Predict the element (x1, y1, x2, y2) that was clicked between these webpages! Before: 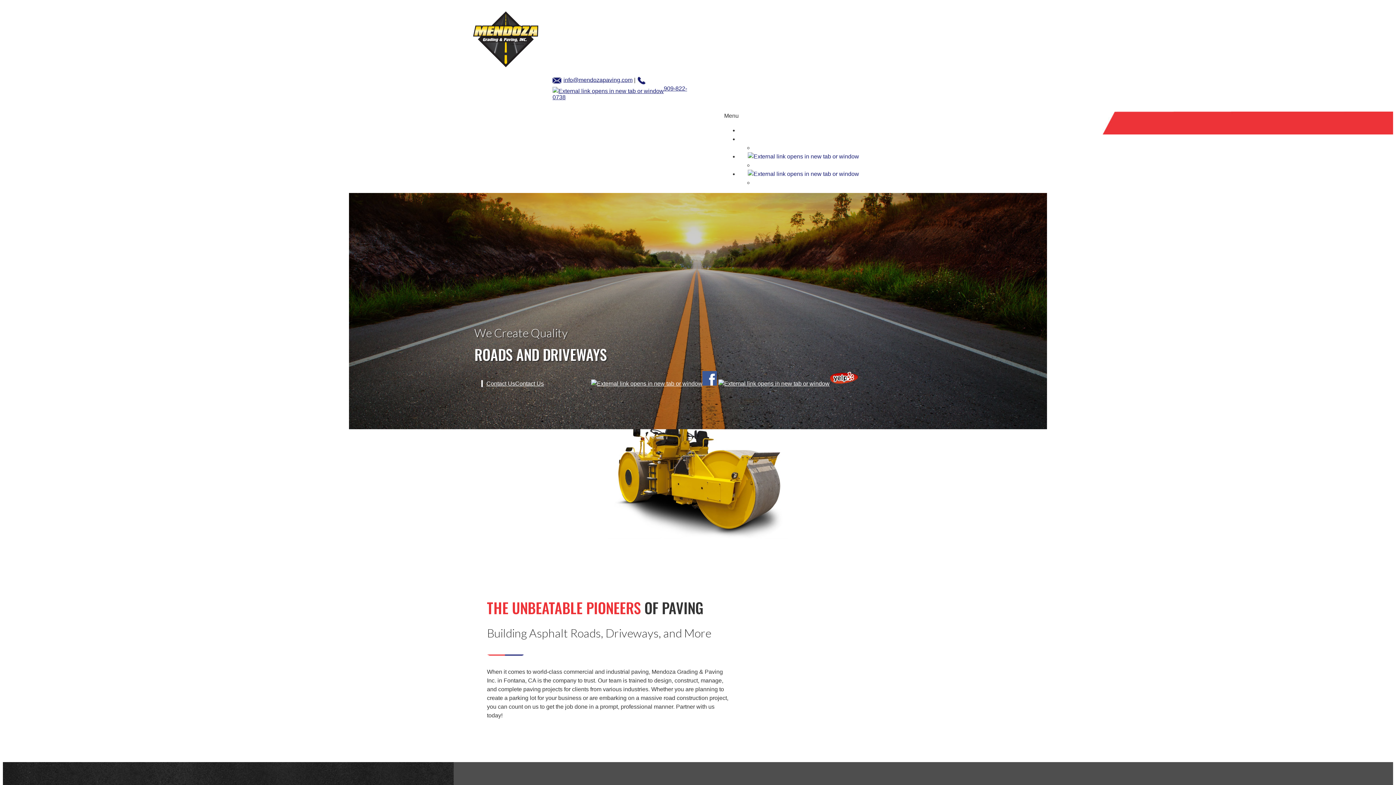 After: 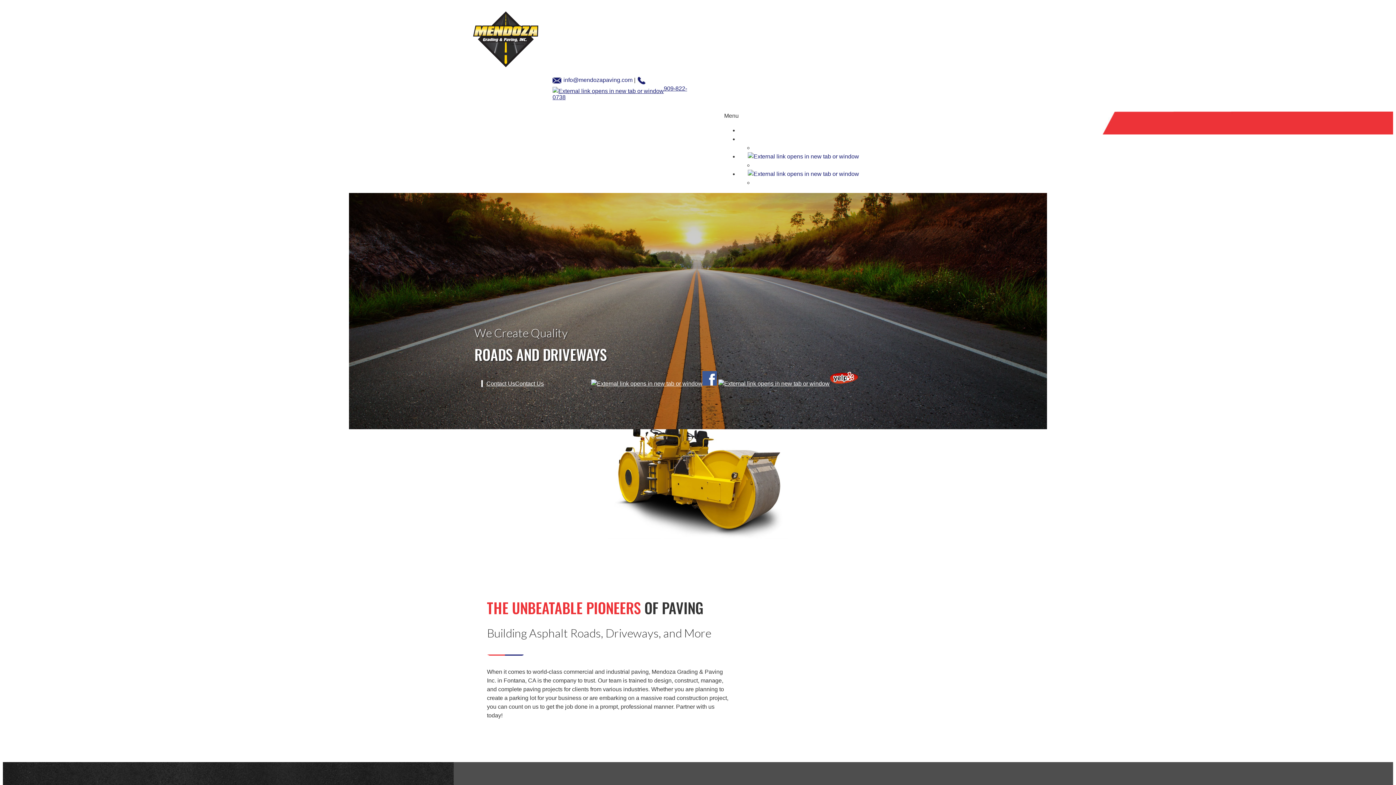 Action: bbox: (563, 76, 632, 83) label: info@mendozapaving.com